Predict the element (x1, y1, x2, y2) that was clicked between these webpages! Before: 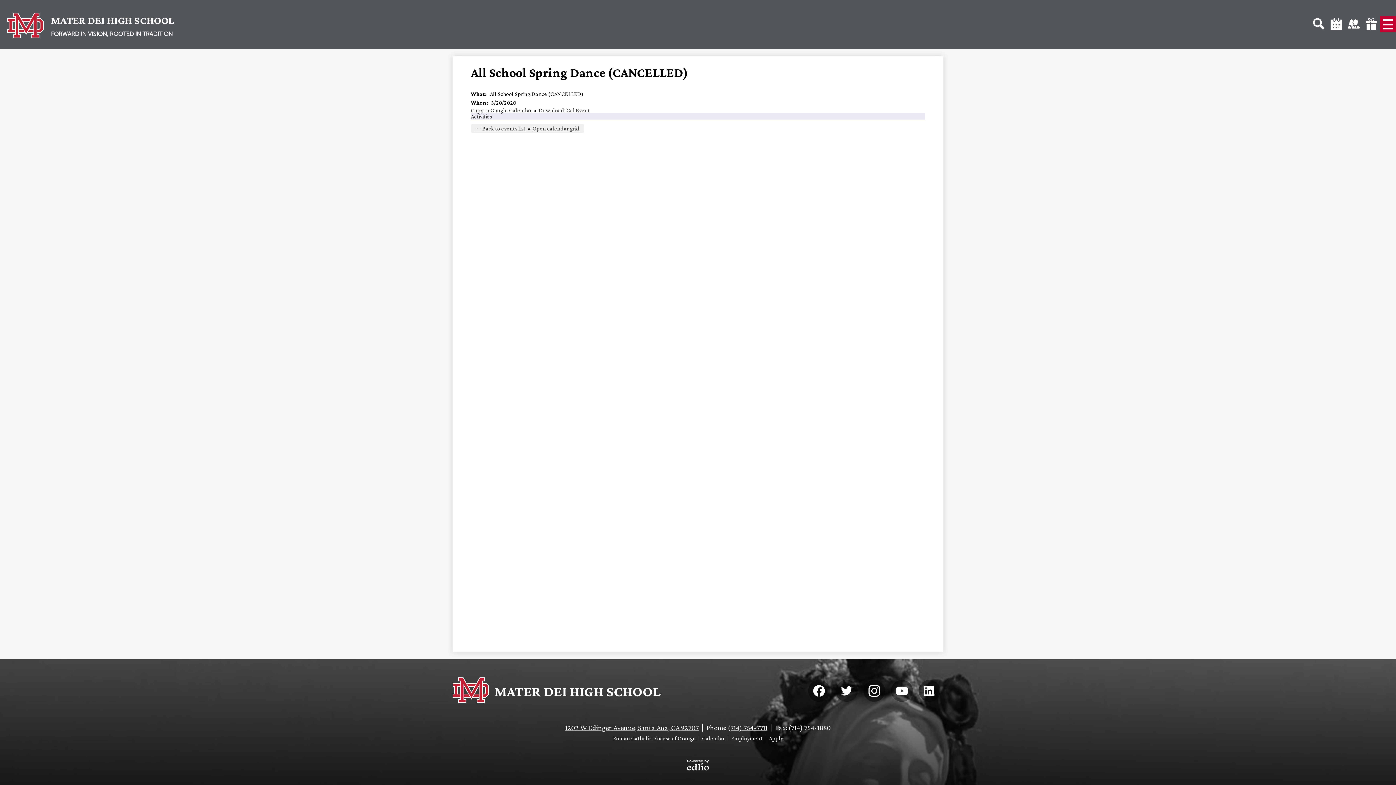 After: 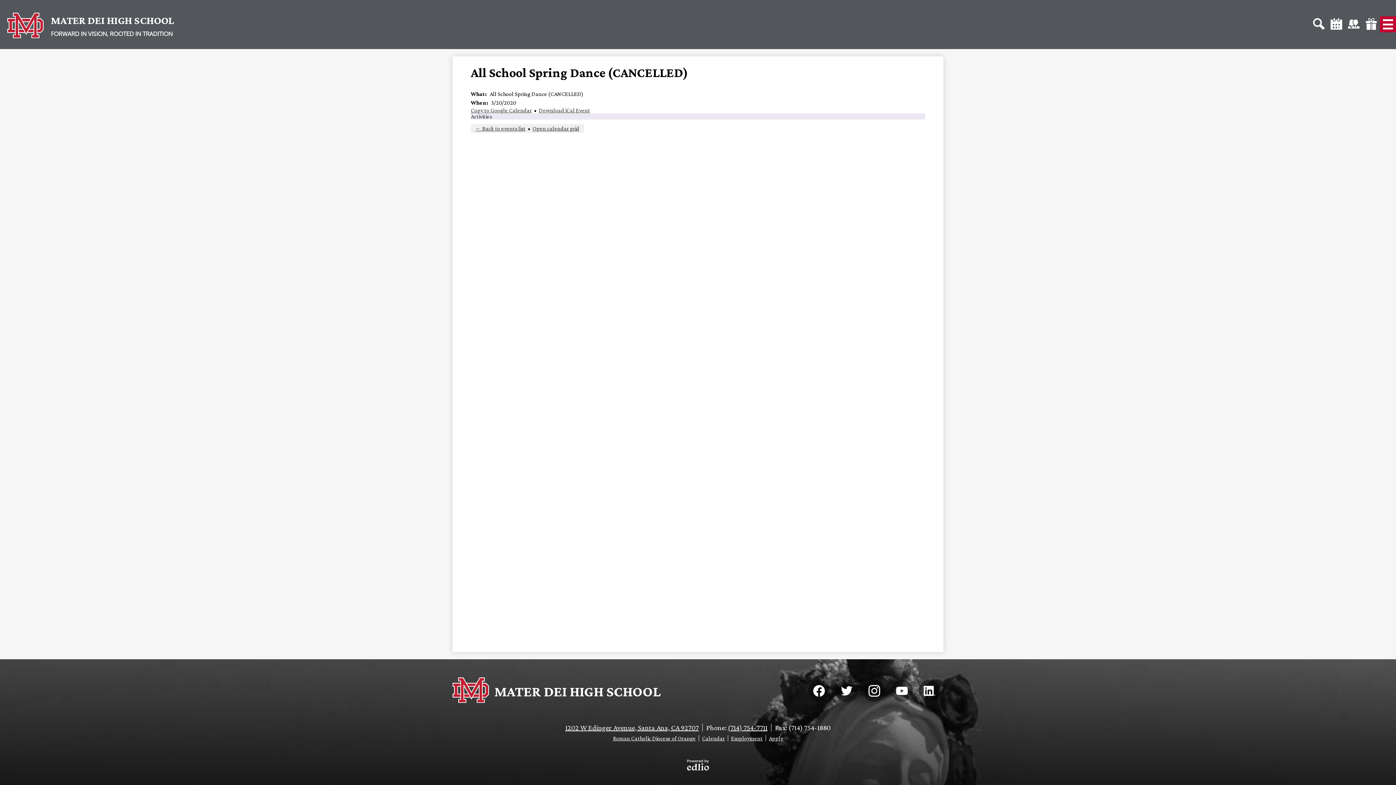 Action: label: YouTube bbox: (891, 680, 913, 702)